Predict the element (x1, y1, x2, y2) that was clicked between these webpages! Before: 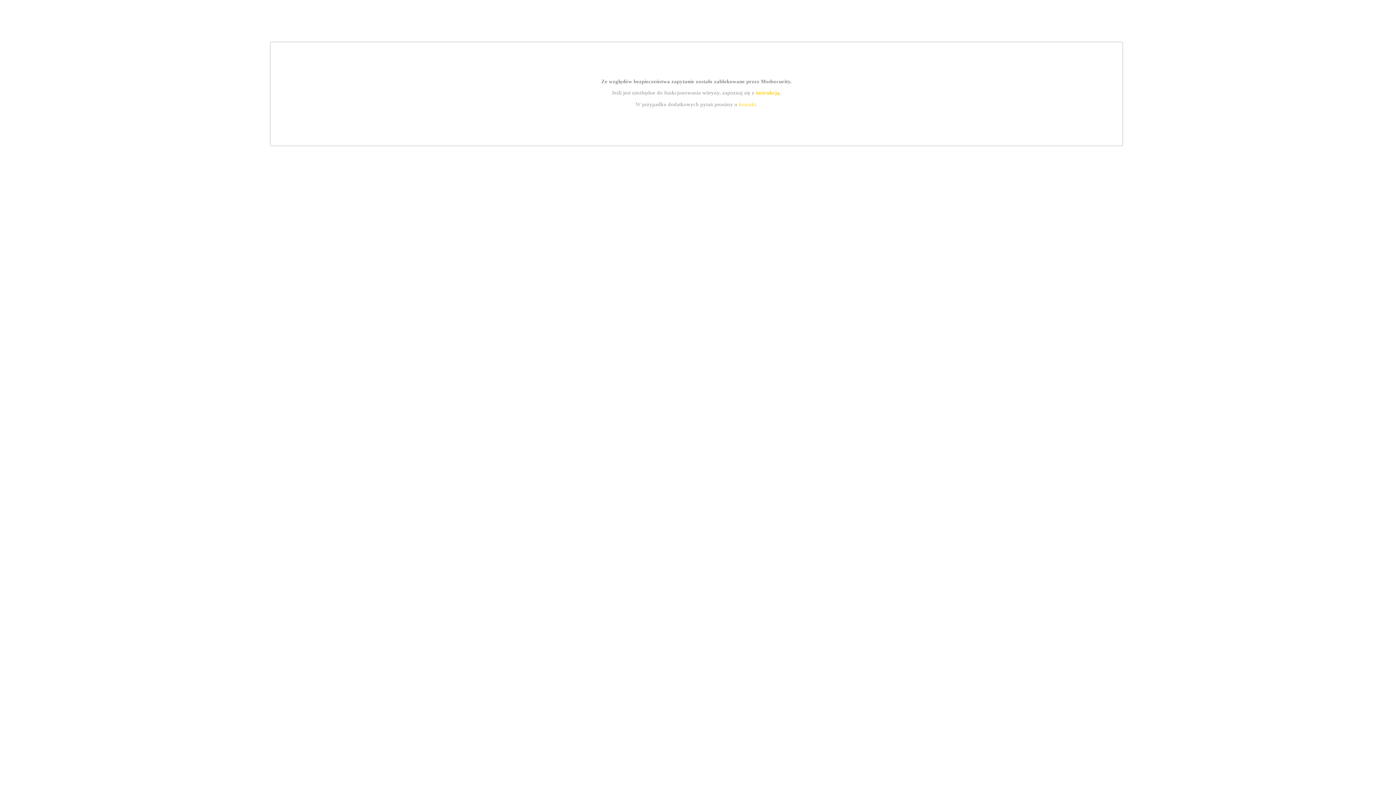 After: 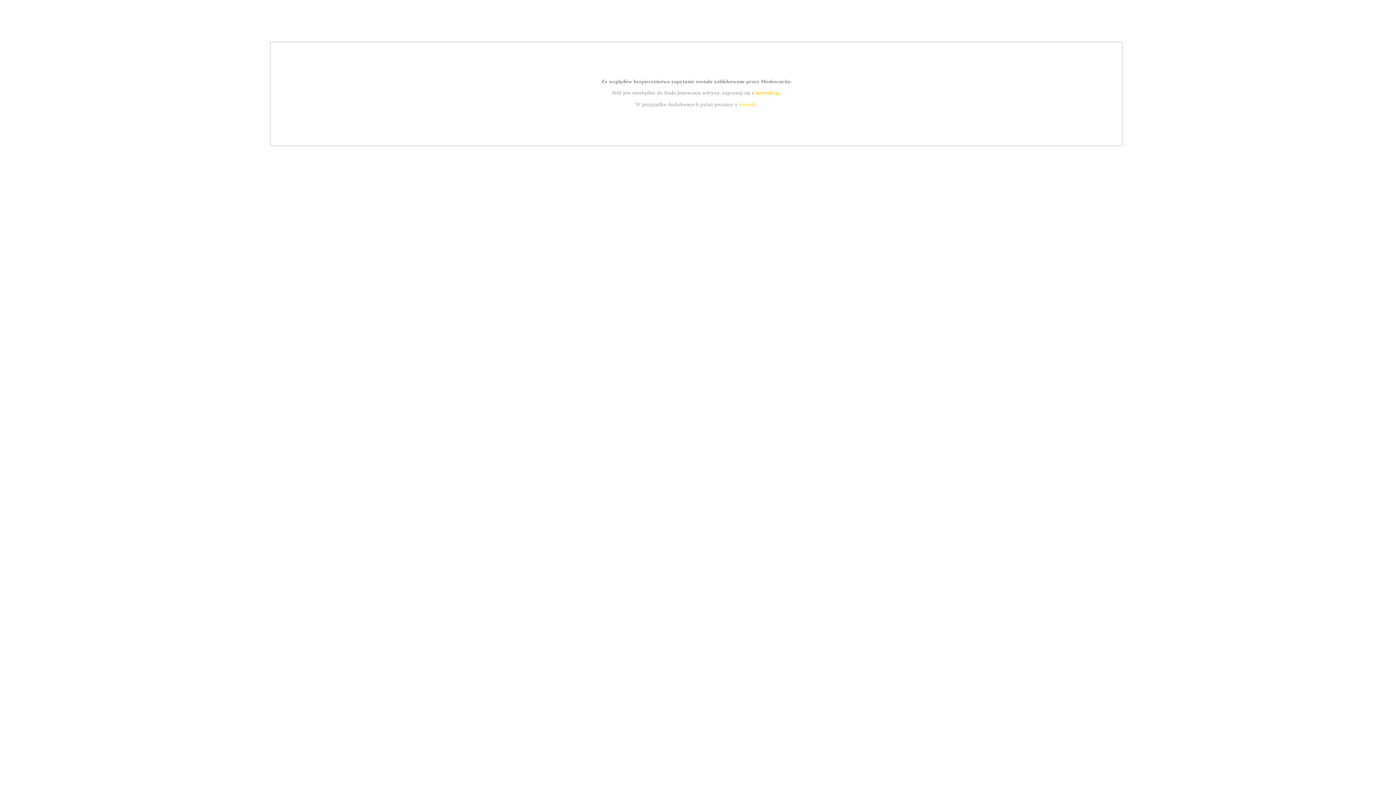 Action: bbox: (755, 89, 779, 95) label: instrukcją